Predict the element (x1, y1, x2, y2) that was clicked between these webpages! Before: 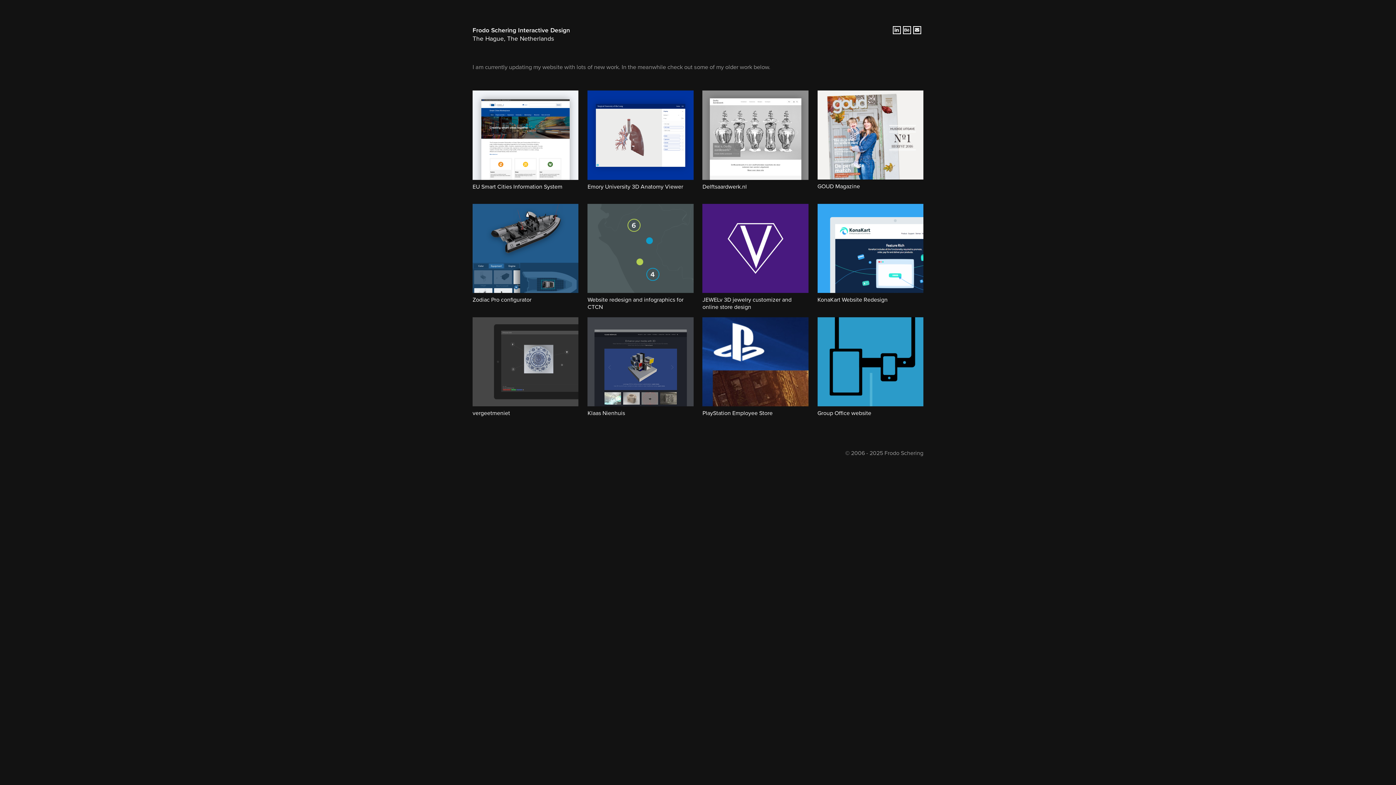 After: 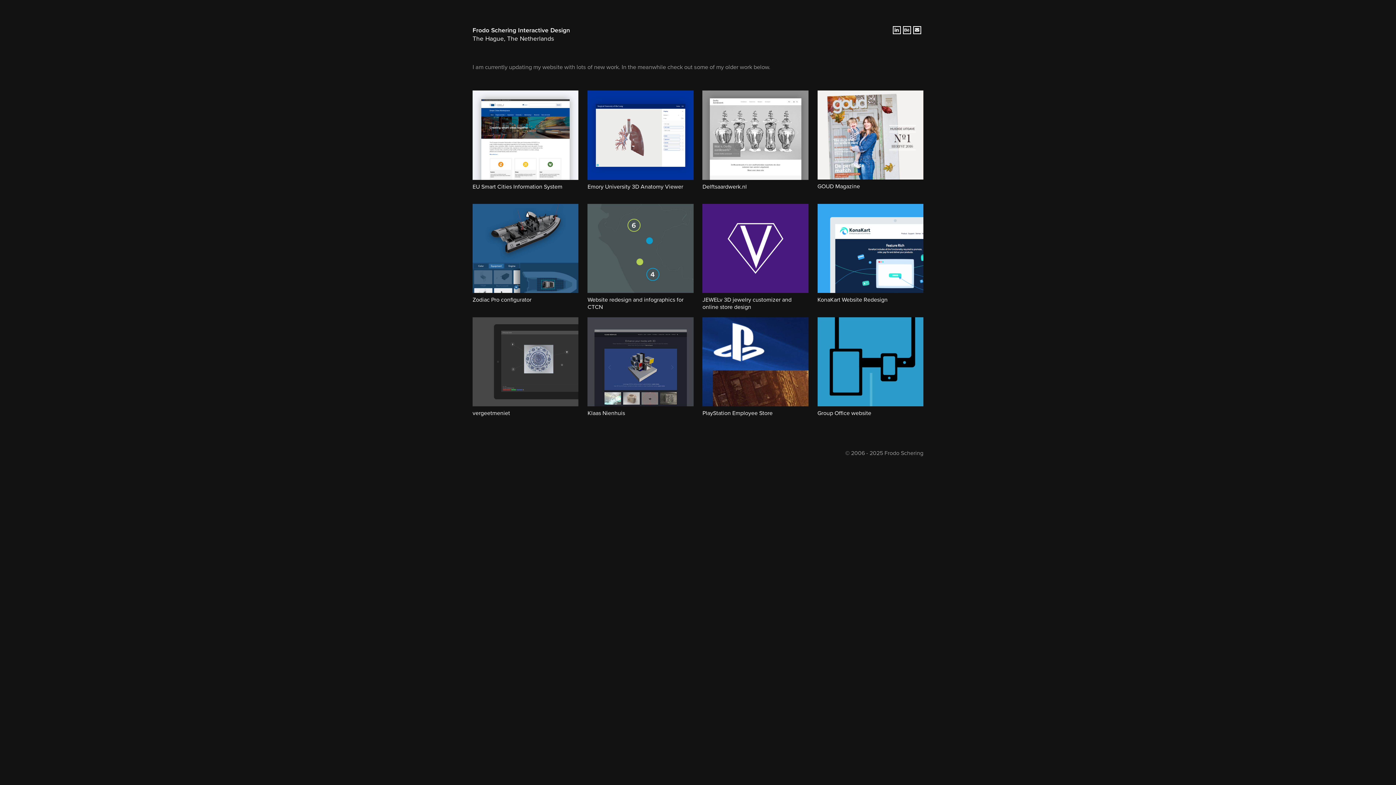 Action: label: Frodo Schering Interactive Design
The Hague, The Netherlands bbox: (472, 35, 570, 42)